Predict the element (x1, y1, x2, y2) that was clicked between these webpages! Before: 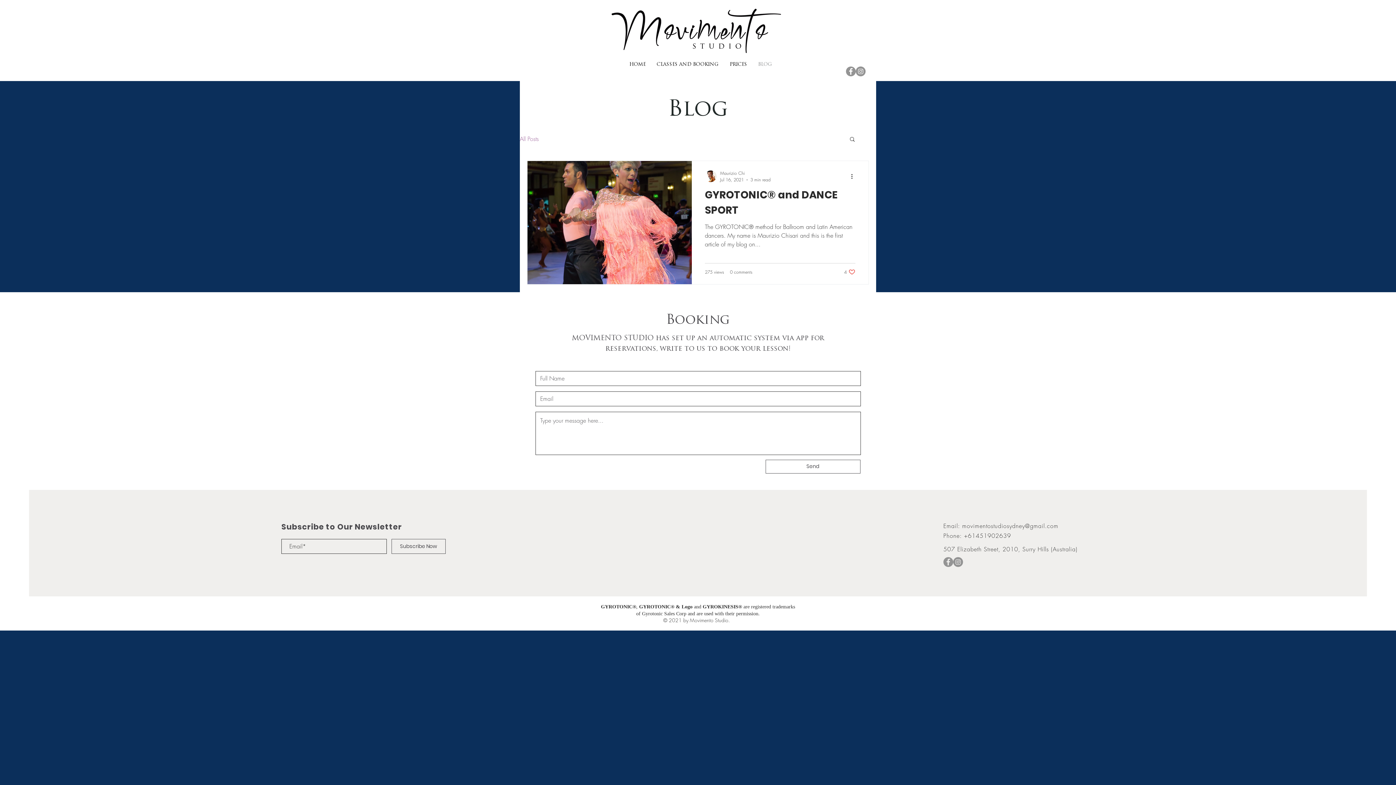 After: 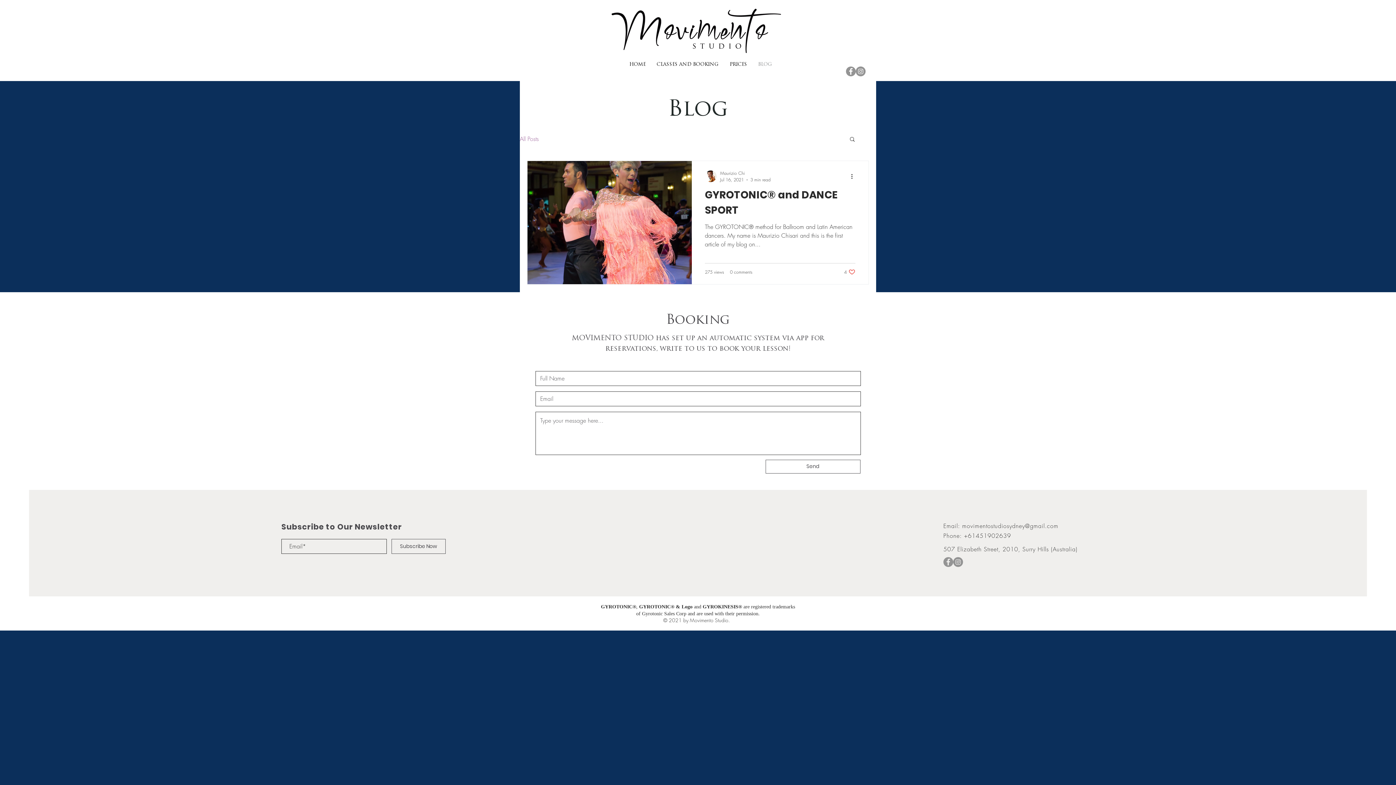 Action: bbox: (849, 136, 856, 143) label: Search